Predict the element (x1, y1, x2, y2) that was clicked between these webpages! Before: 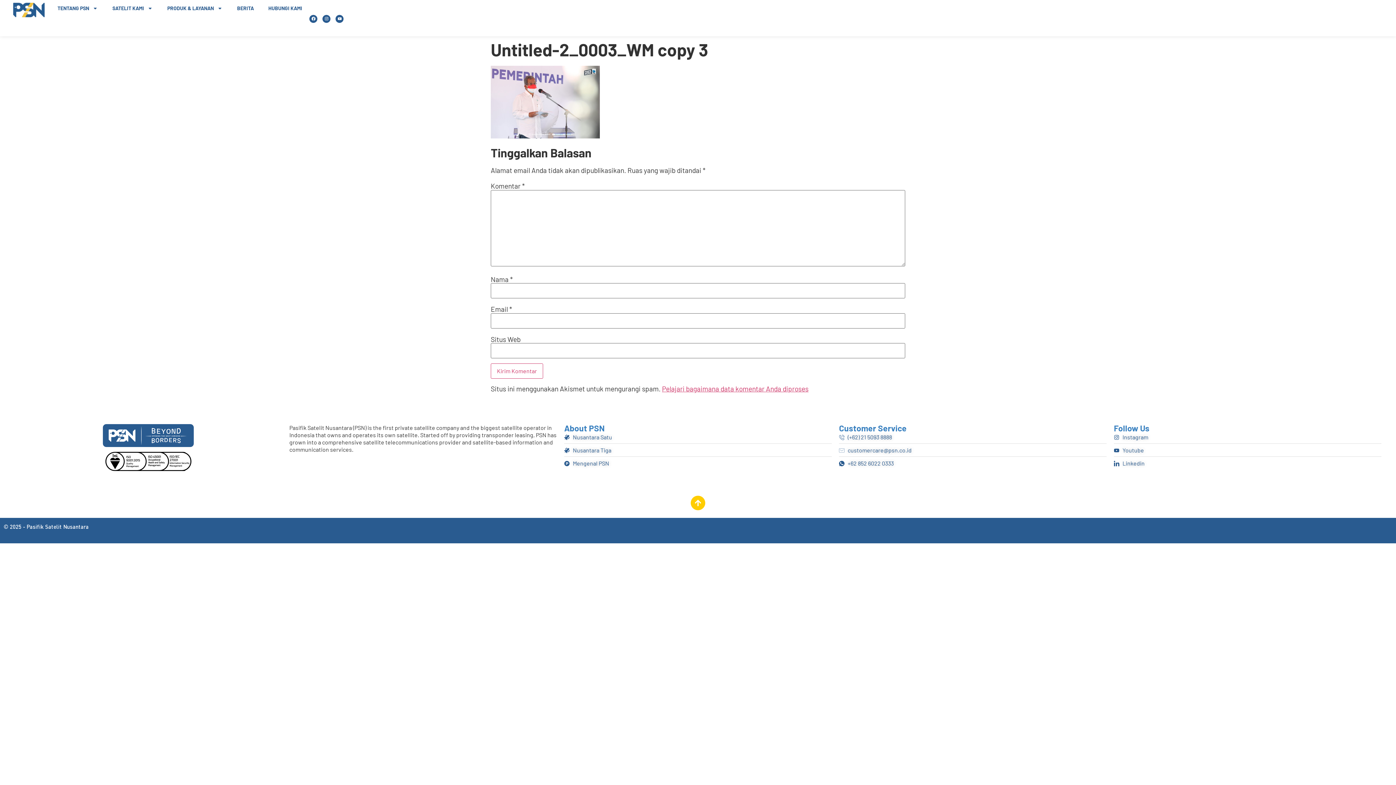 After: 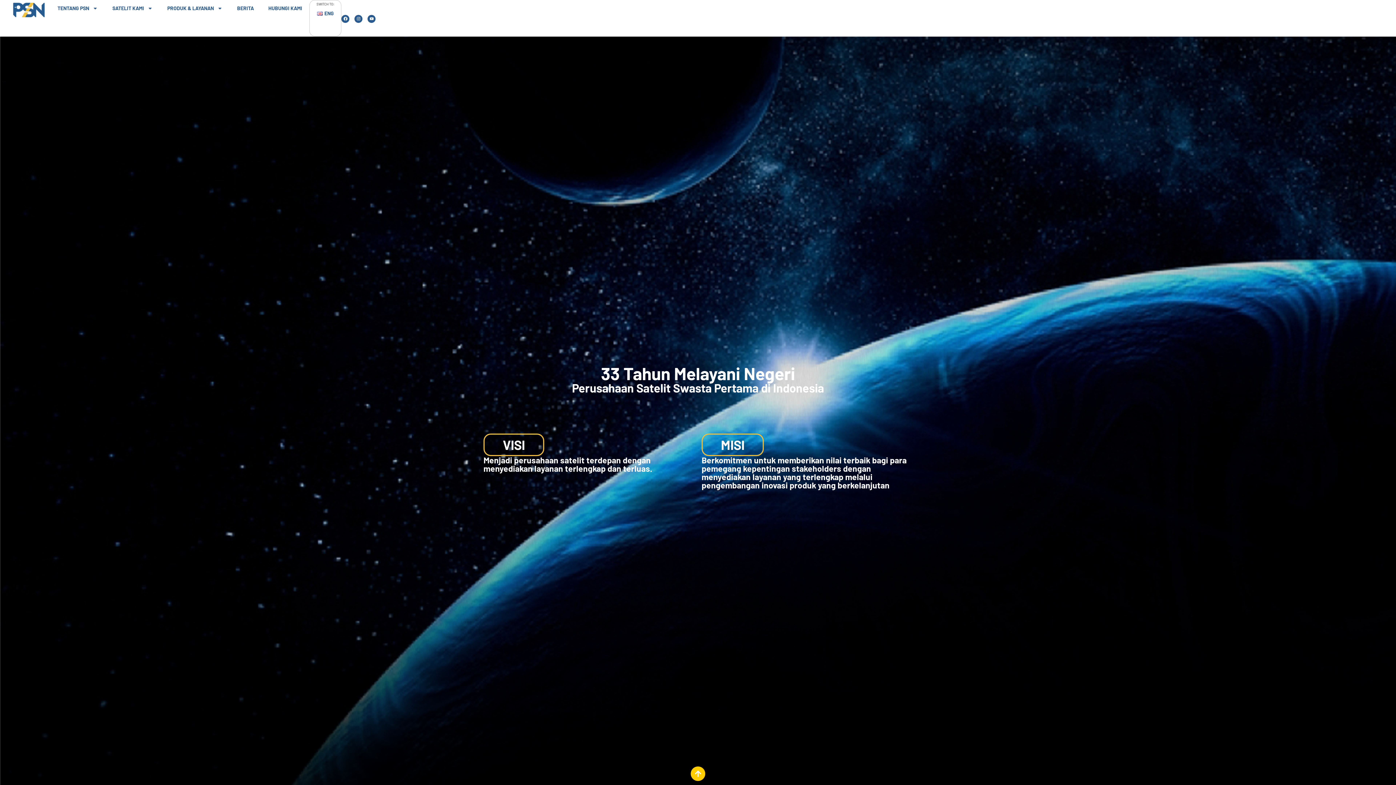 Action: bbox: (564, 458, 832, 468) label: Mengenal PSN